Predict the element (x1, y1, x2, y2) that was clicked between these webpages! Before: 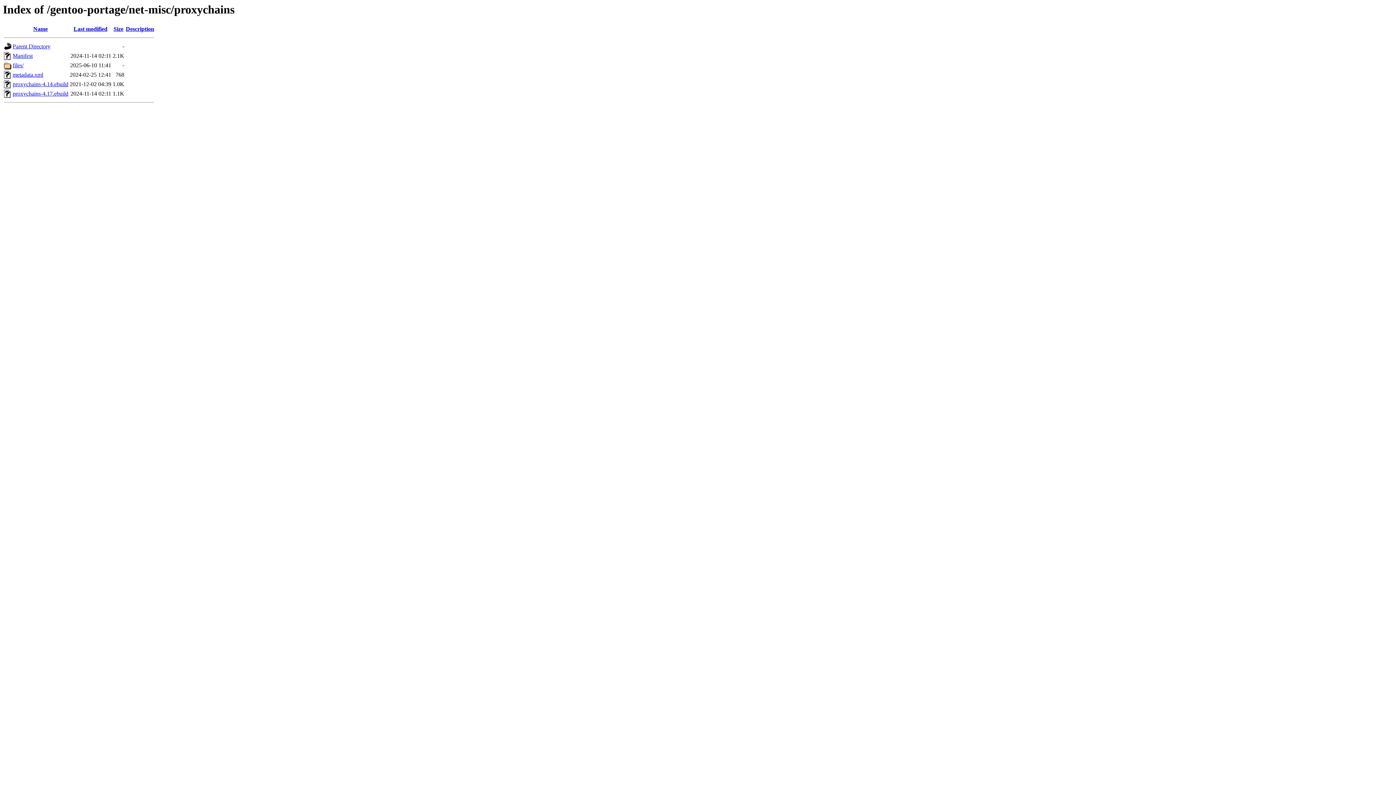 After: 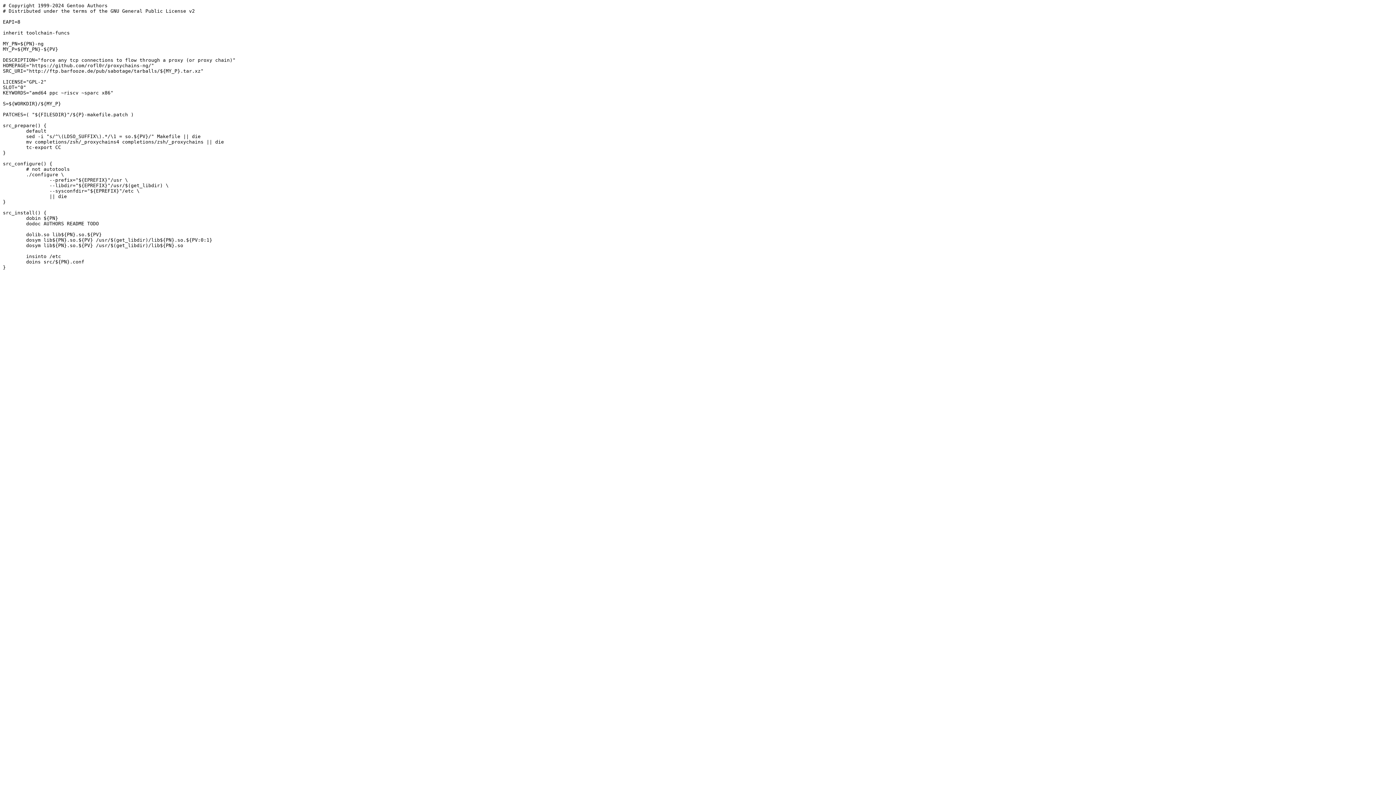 Action: label: proxychains-4.17.ebuild bbox: (12, 90, 68, 96)